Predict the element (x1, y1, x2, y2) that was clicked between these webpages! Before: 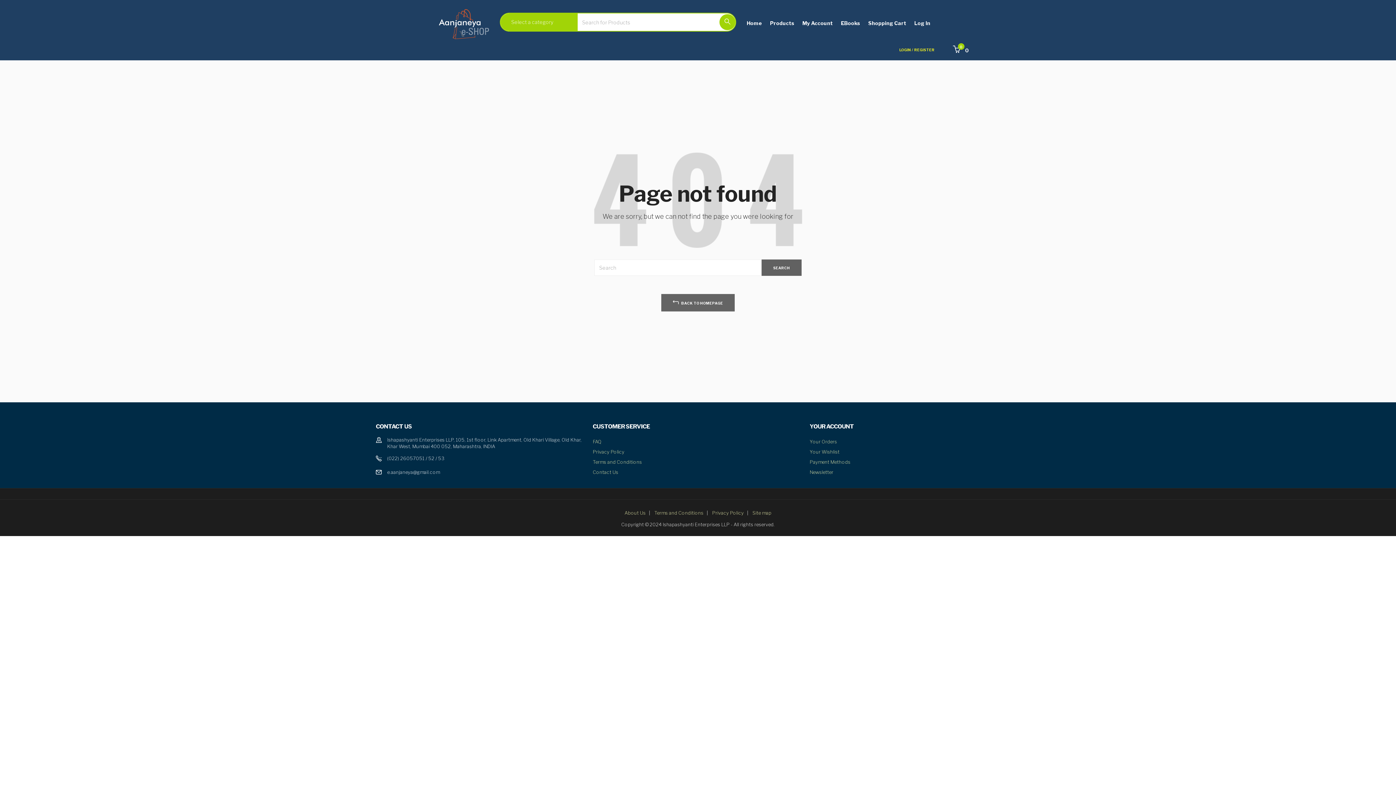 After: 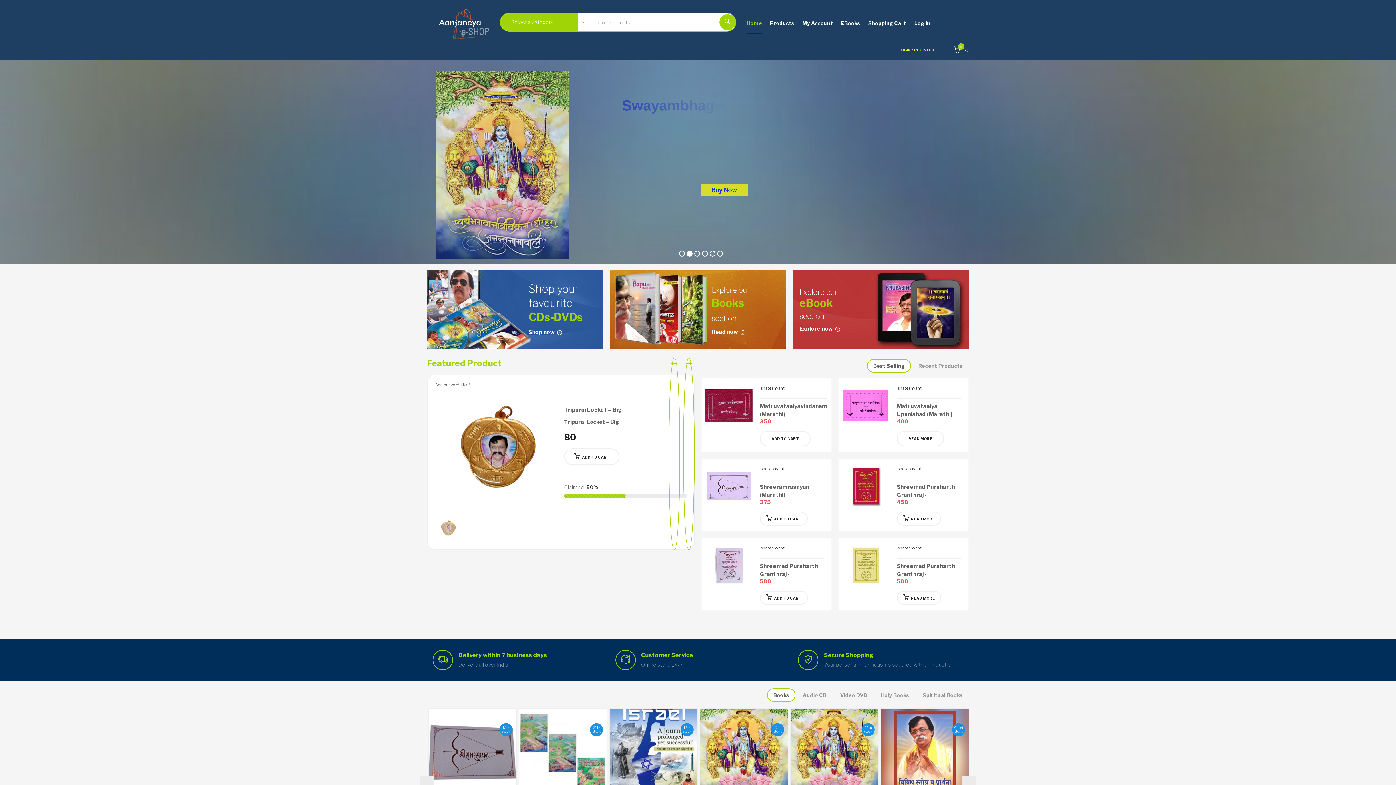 Action: bbox: (746, 12, 762, 33) label: Home